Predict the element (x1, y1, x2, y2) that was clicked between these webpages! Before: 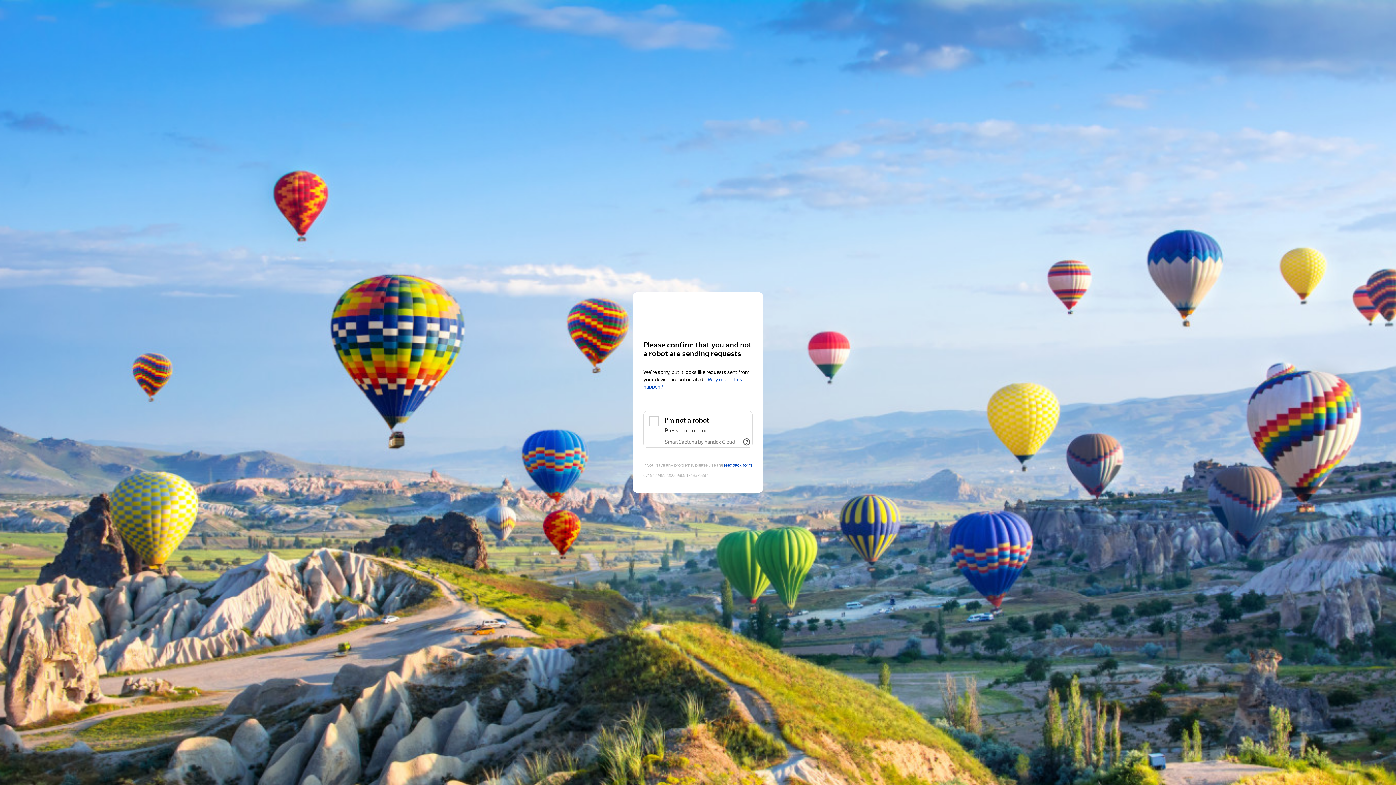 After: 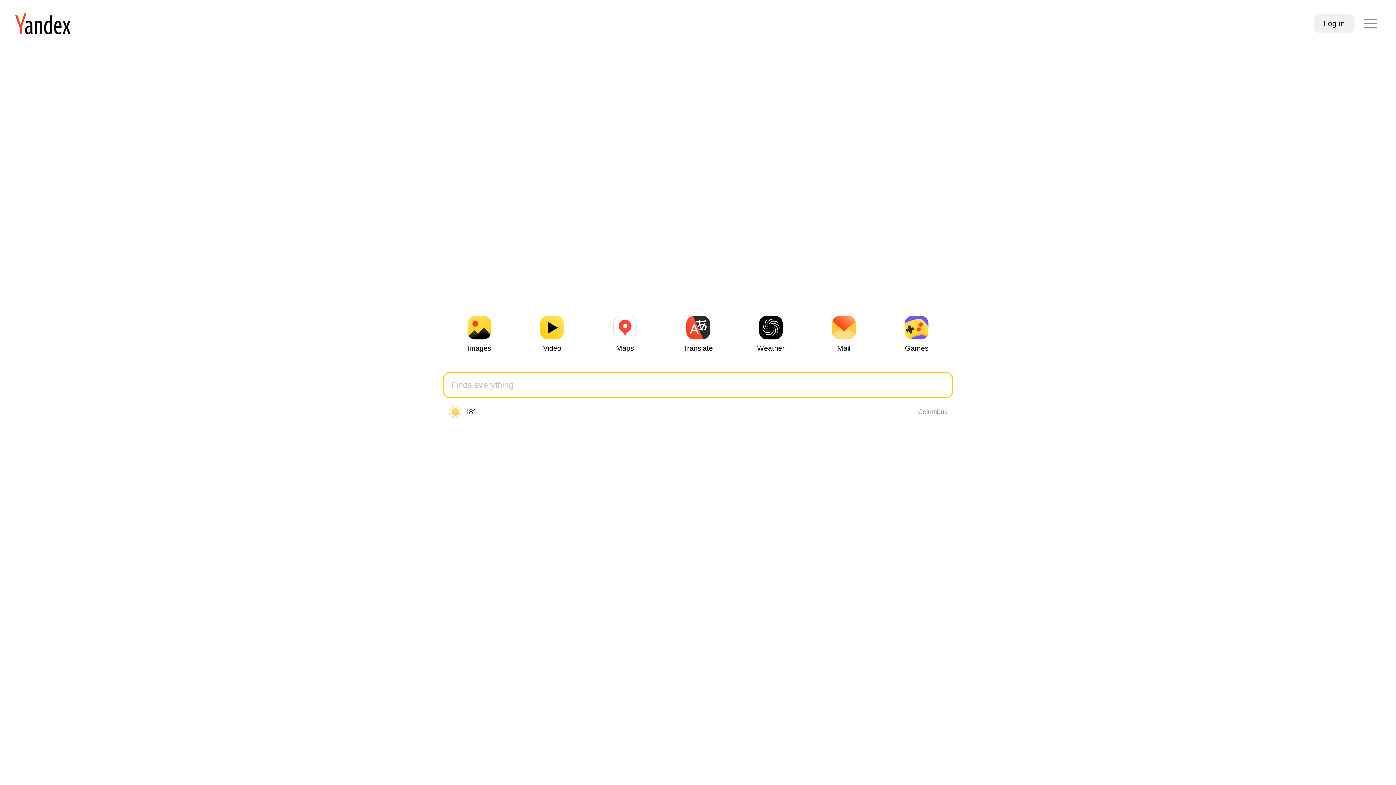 Action: label: Yandex bbox: (643, 306, 752, 319)